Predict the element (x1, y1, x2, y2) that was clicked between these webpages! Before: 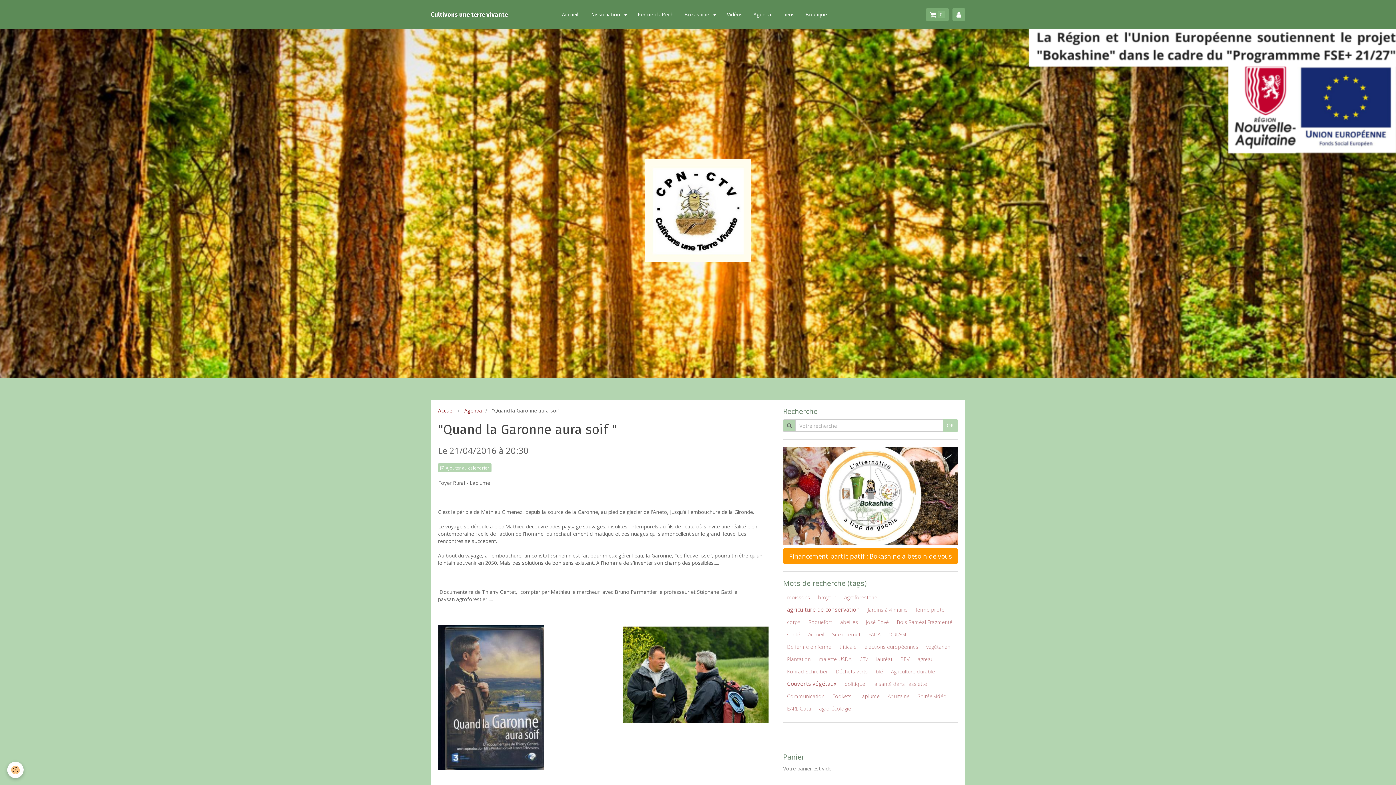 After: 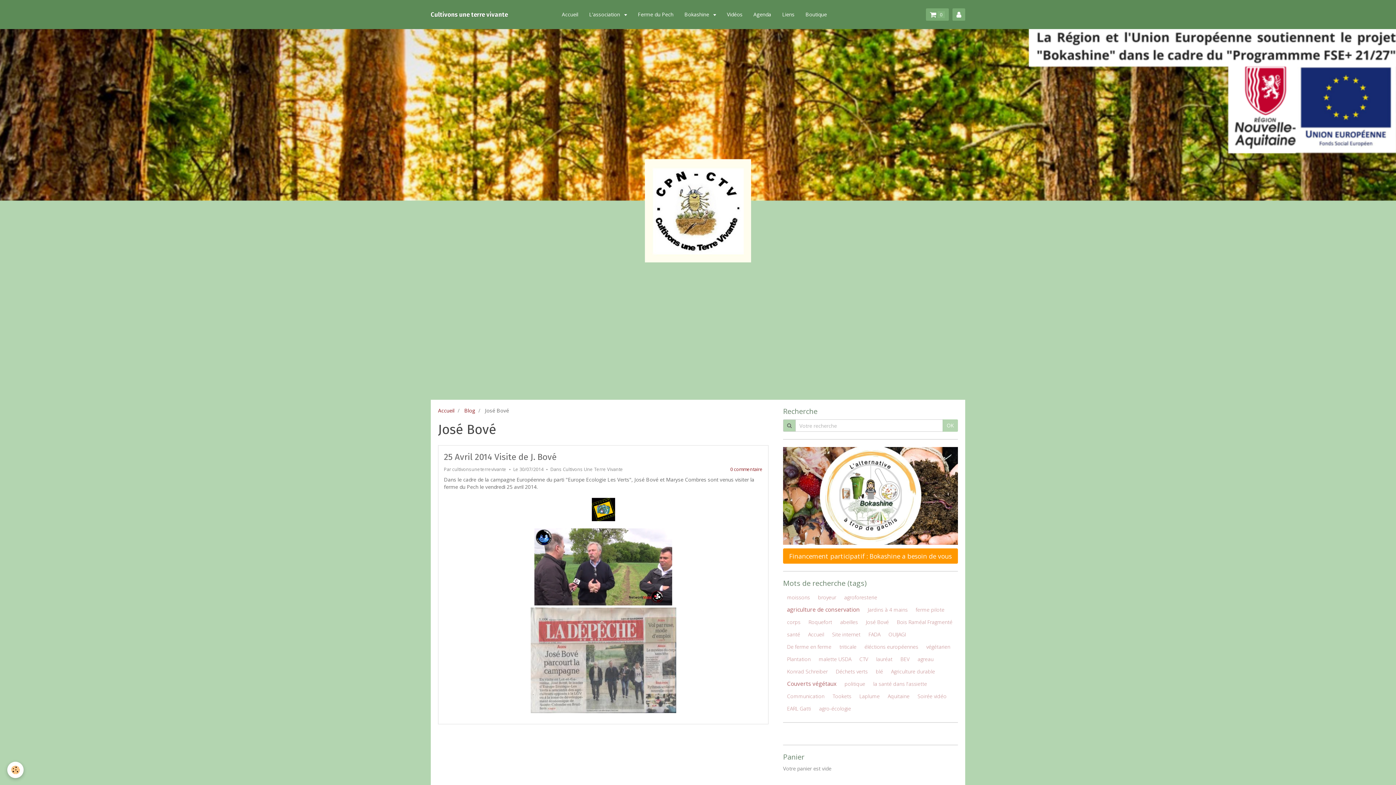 Action: bbox: (862, 616, 893, 628) label: José Bové